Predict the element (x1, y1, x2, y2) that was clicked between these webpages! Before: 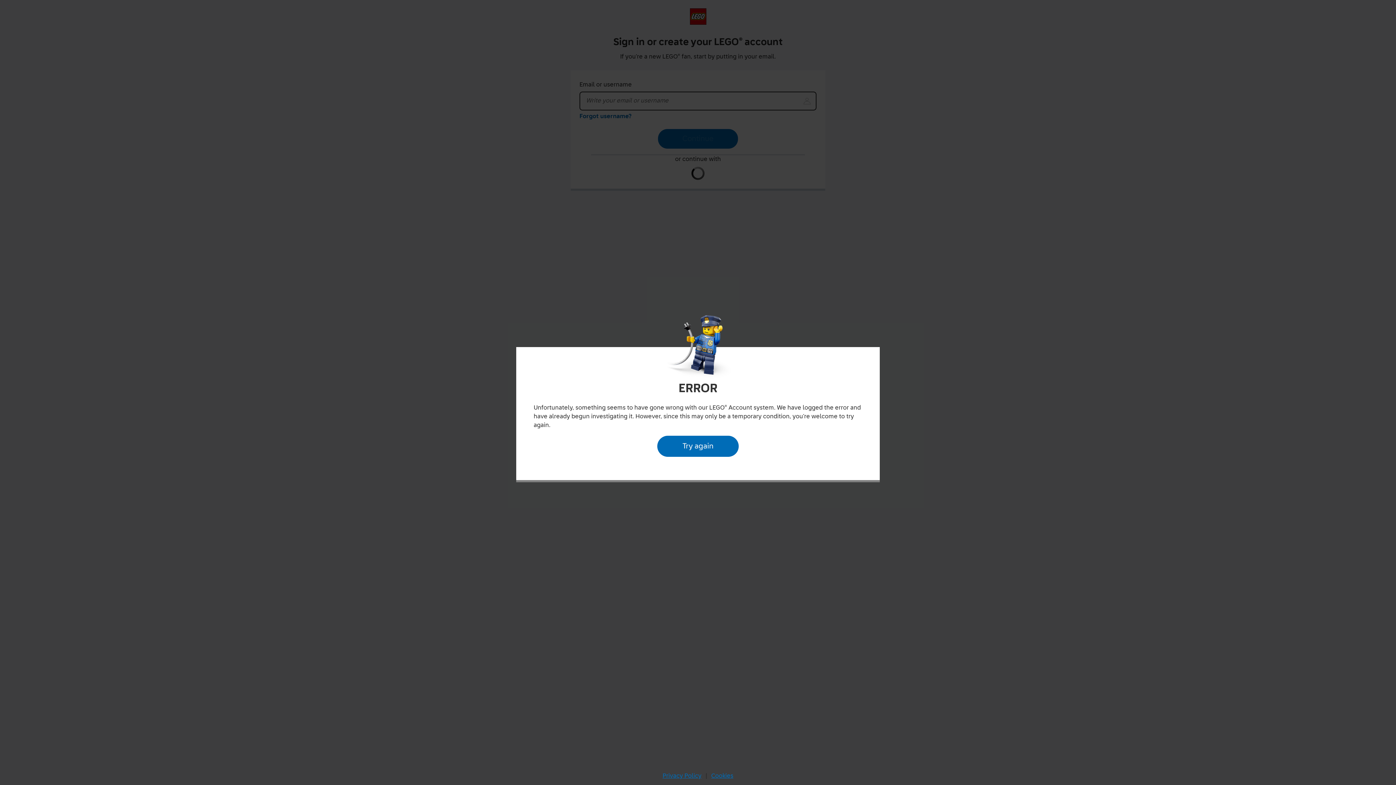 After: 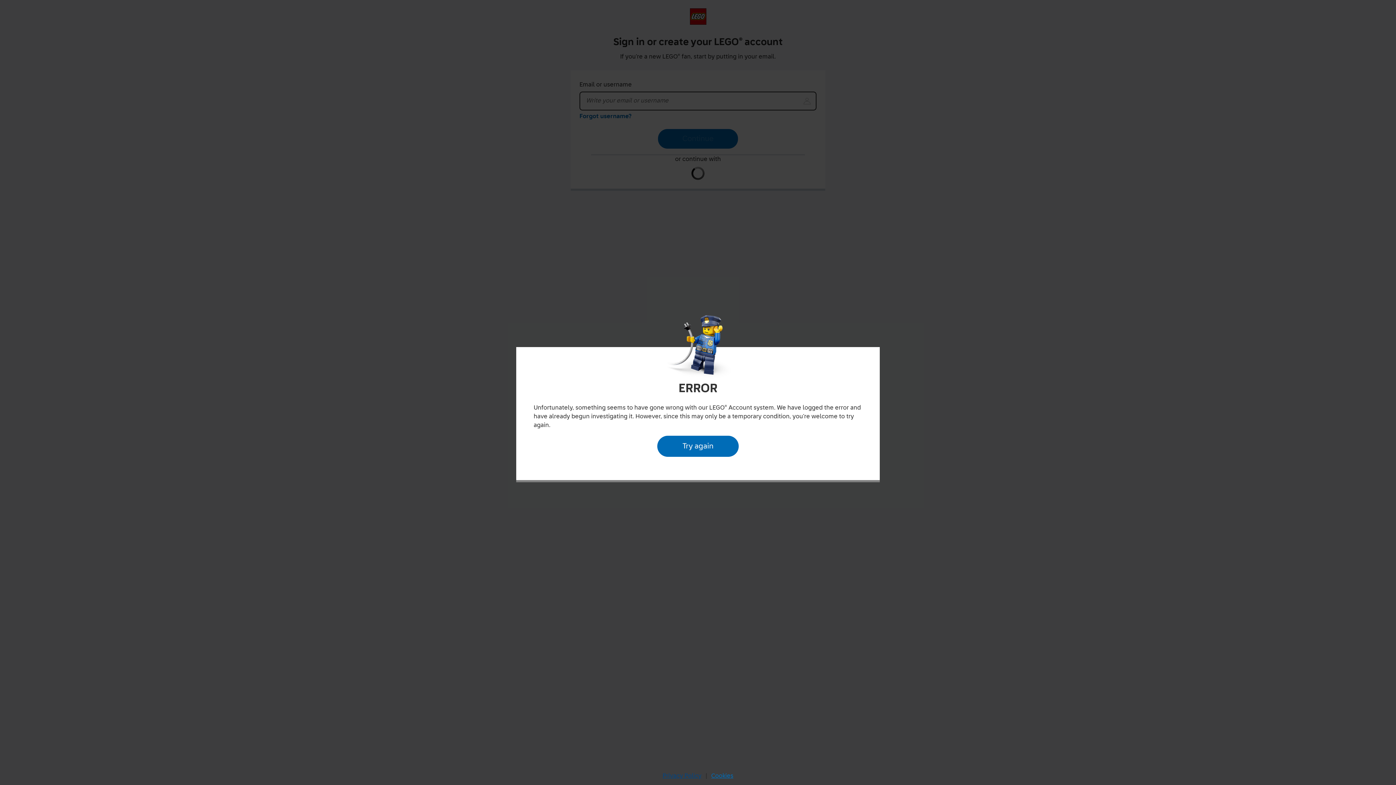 Action: bbox: (660, 770, 704, 782) label: Privacy Policy